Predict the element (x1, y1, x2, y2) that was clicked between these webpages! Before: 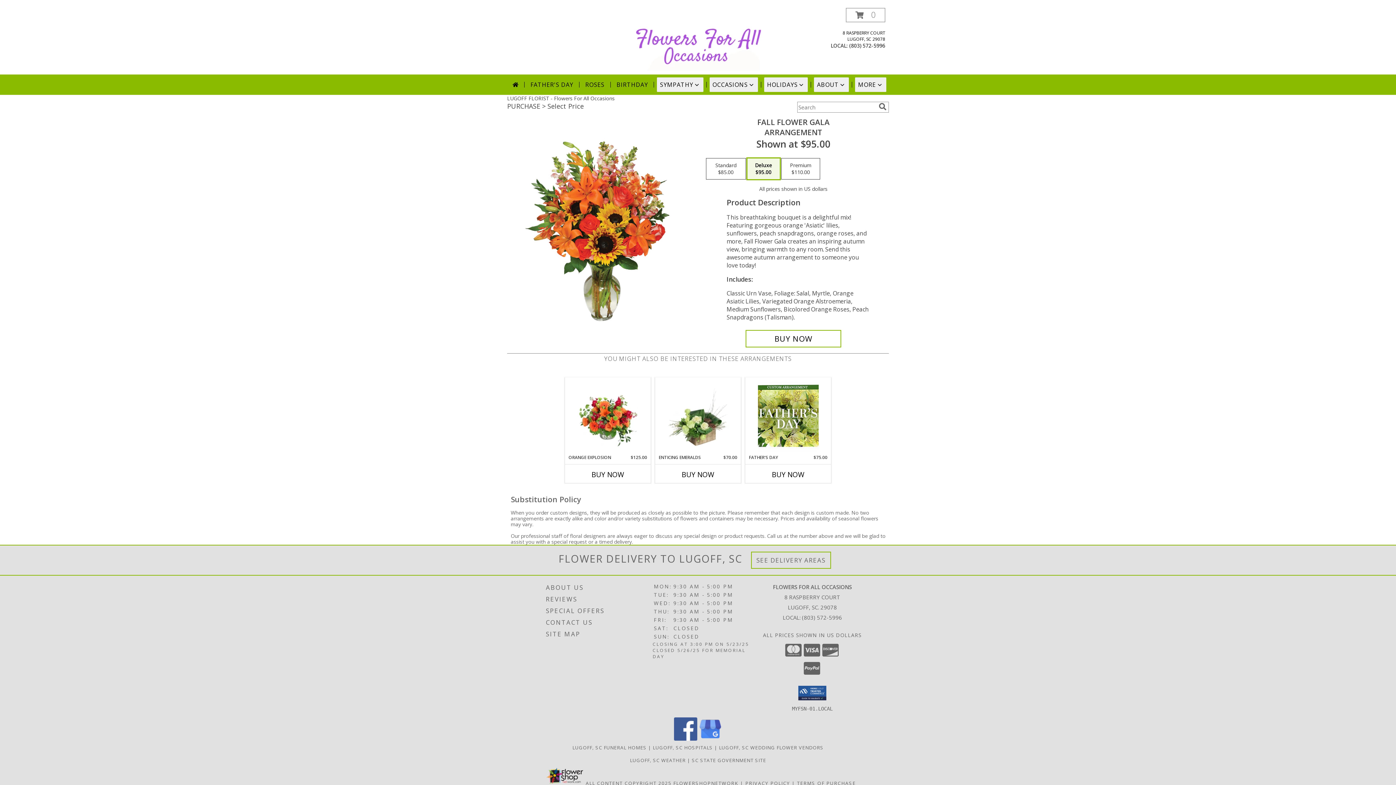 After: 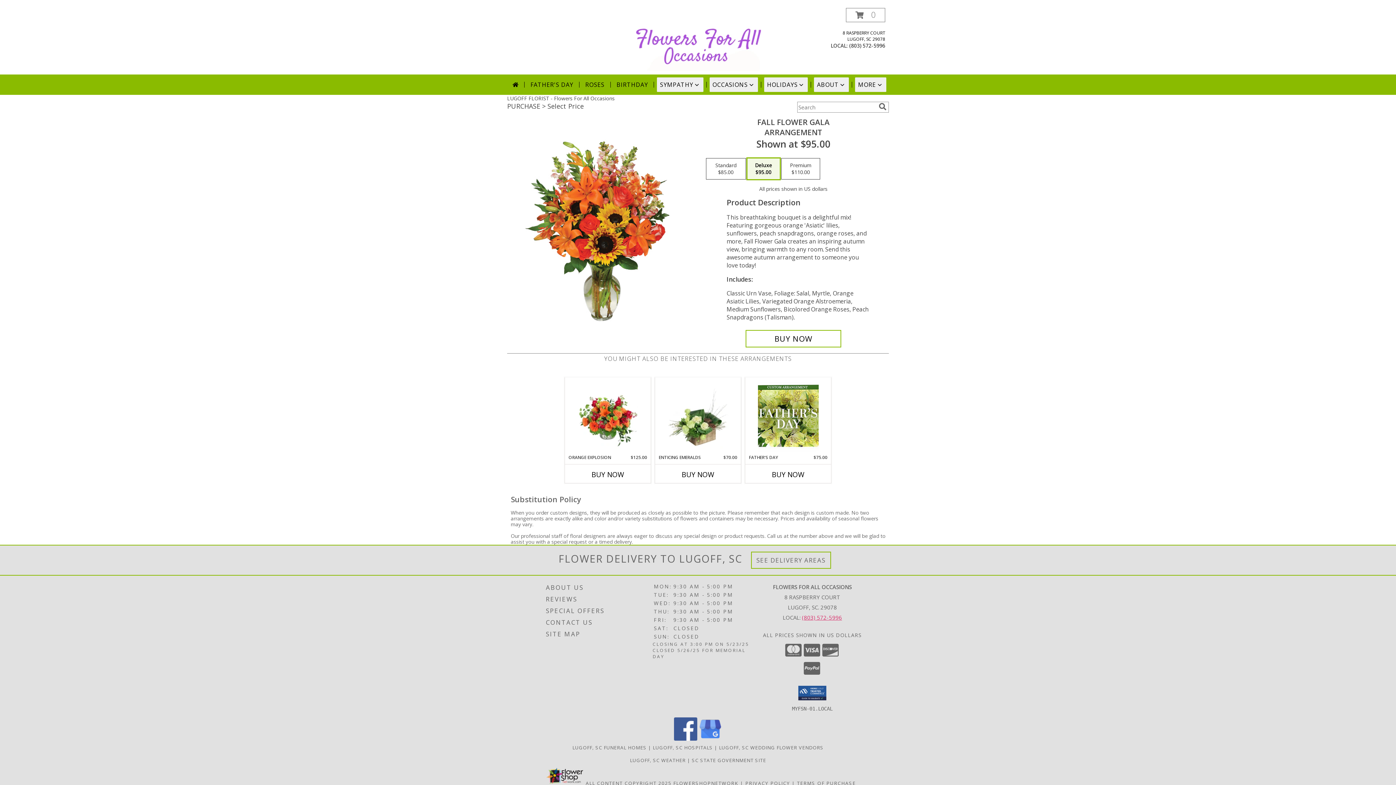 Action: bbox: (802, 614, 842, 621) label: Call local number: +1-803-572-5996